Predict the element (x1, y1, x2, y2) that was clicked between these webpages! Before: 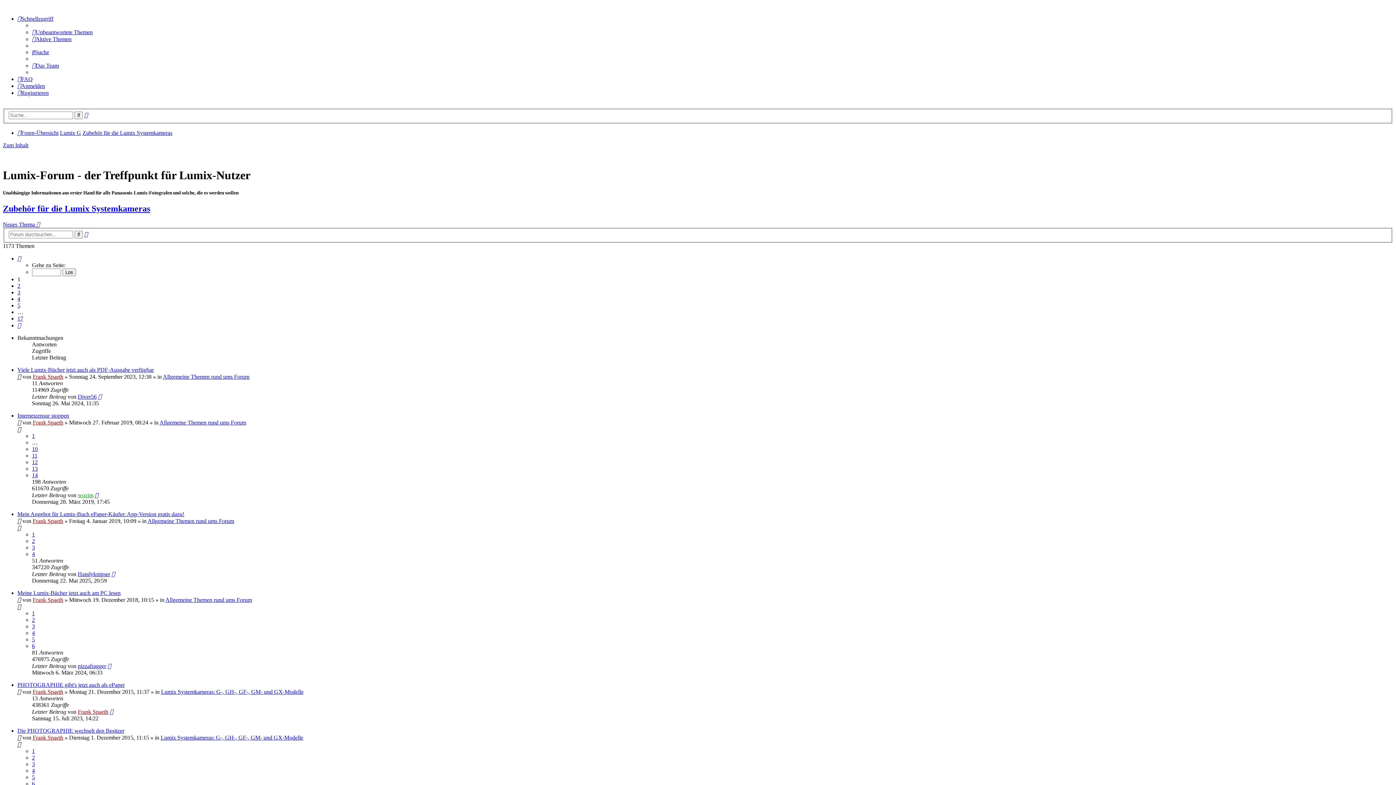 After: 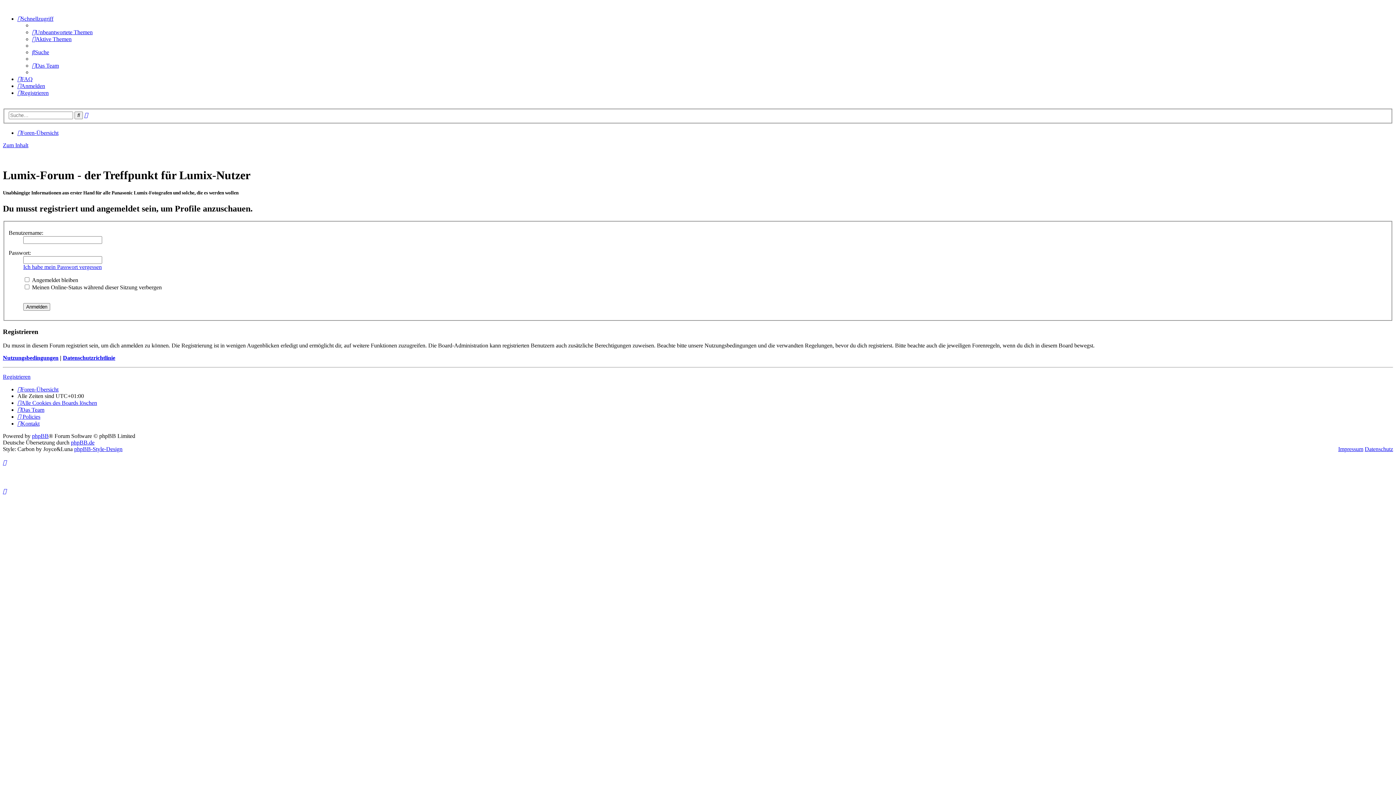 Action: label: Frank Spaeth bbox: (32, 419, 63, 425)